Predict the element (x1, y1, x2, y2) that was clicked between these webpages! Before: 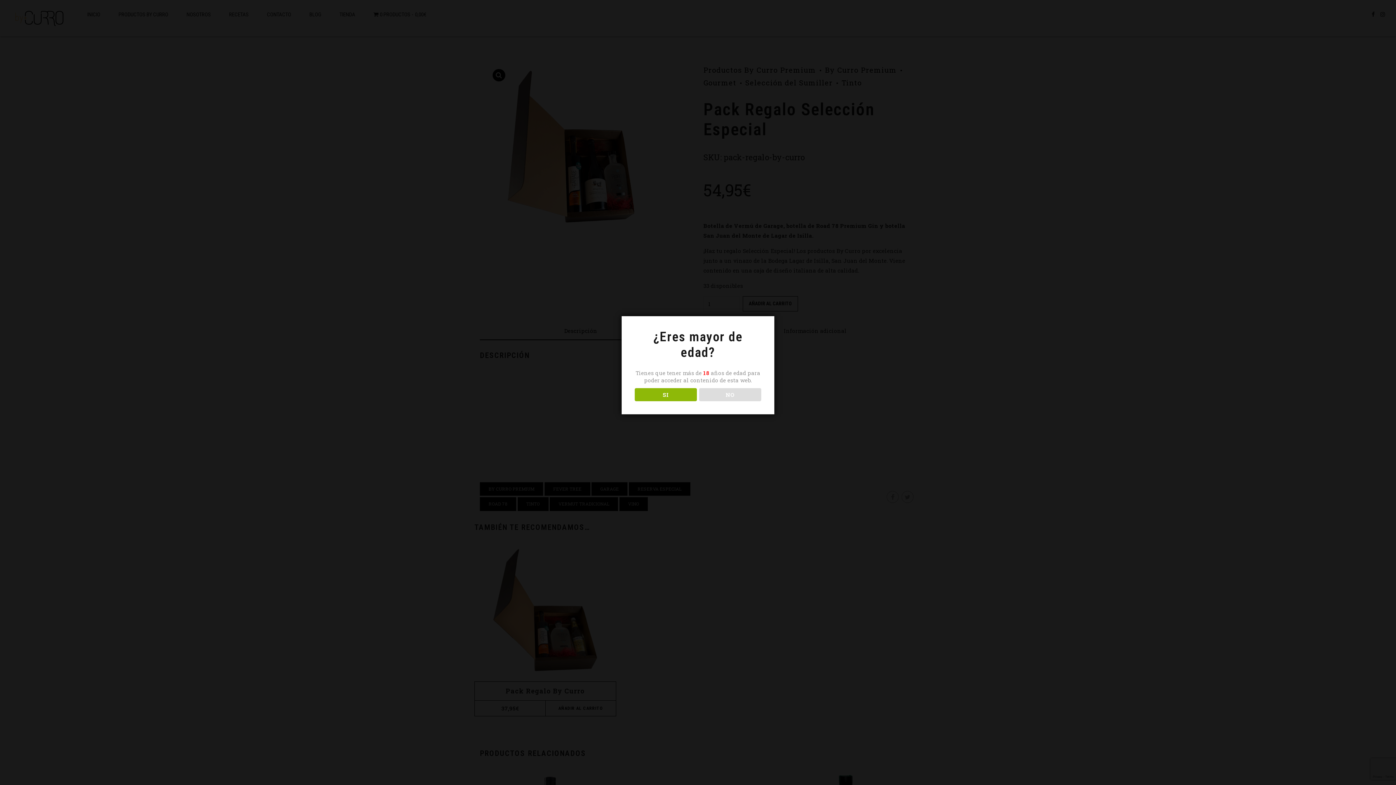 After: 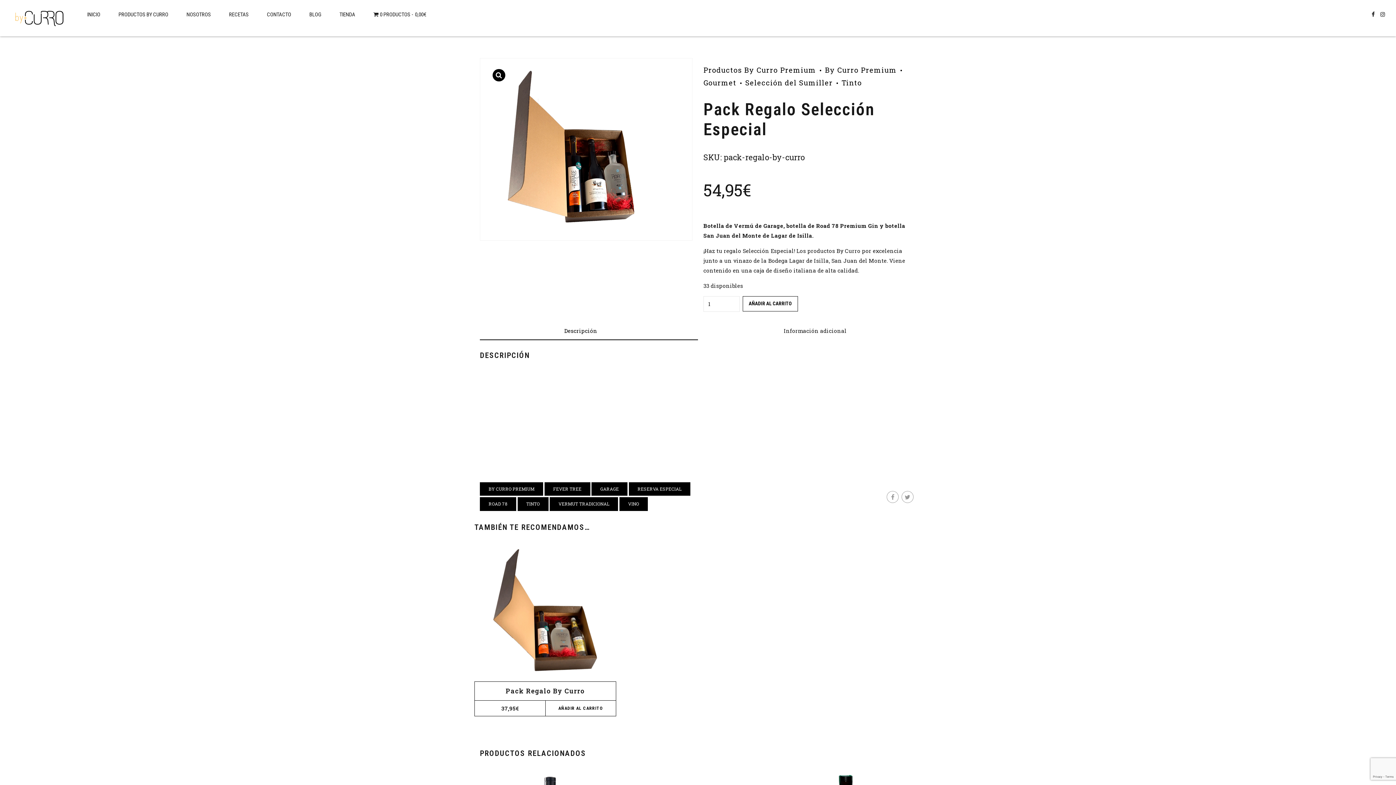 Action: label: SI bbox: (634, 388, 696, 401)